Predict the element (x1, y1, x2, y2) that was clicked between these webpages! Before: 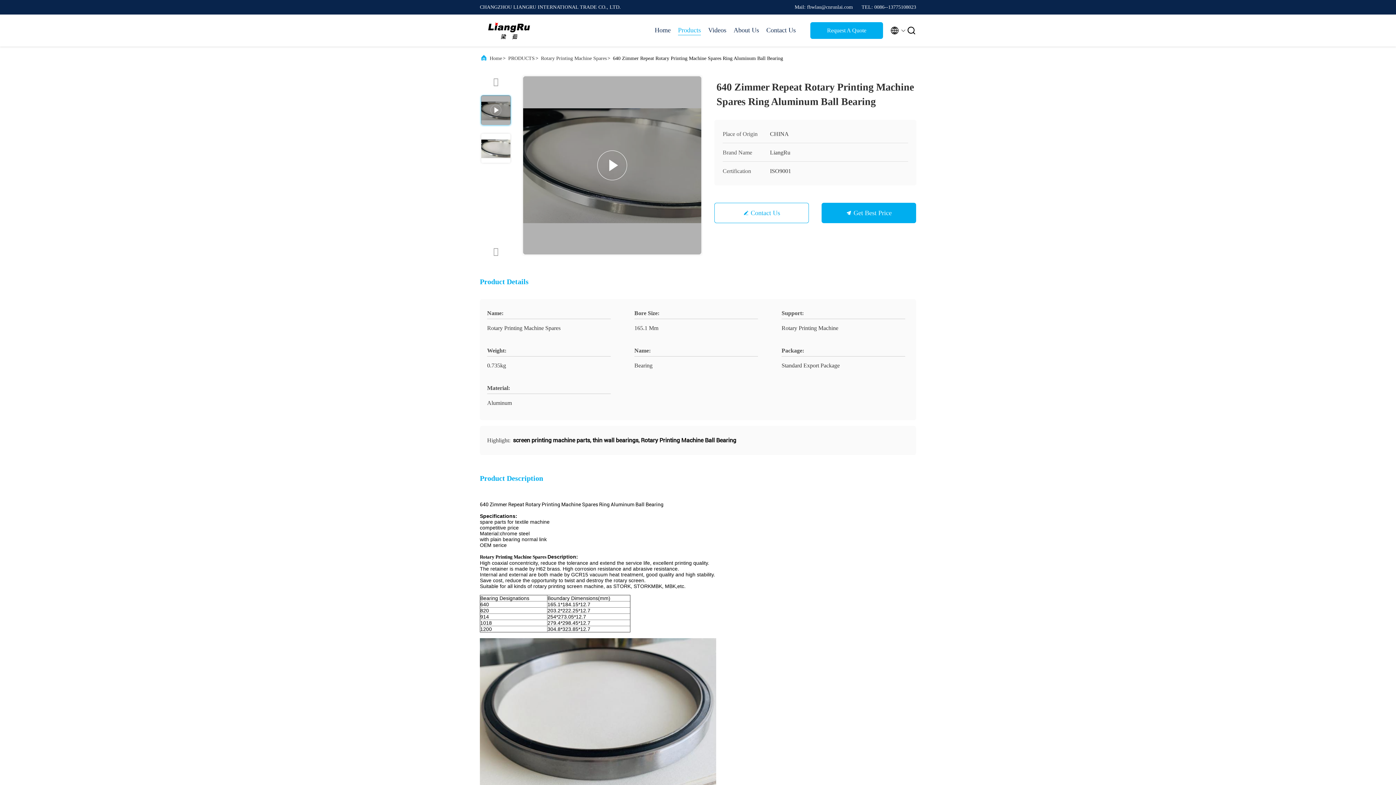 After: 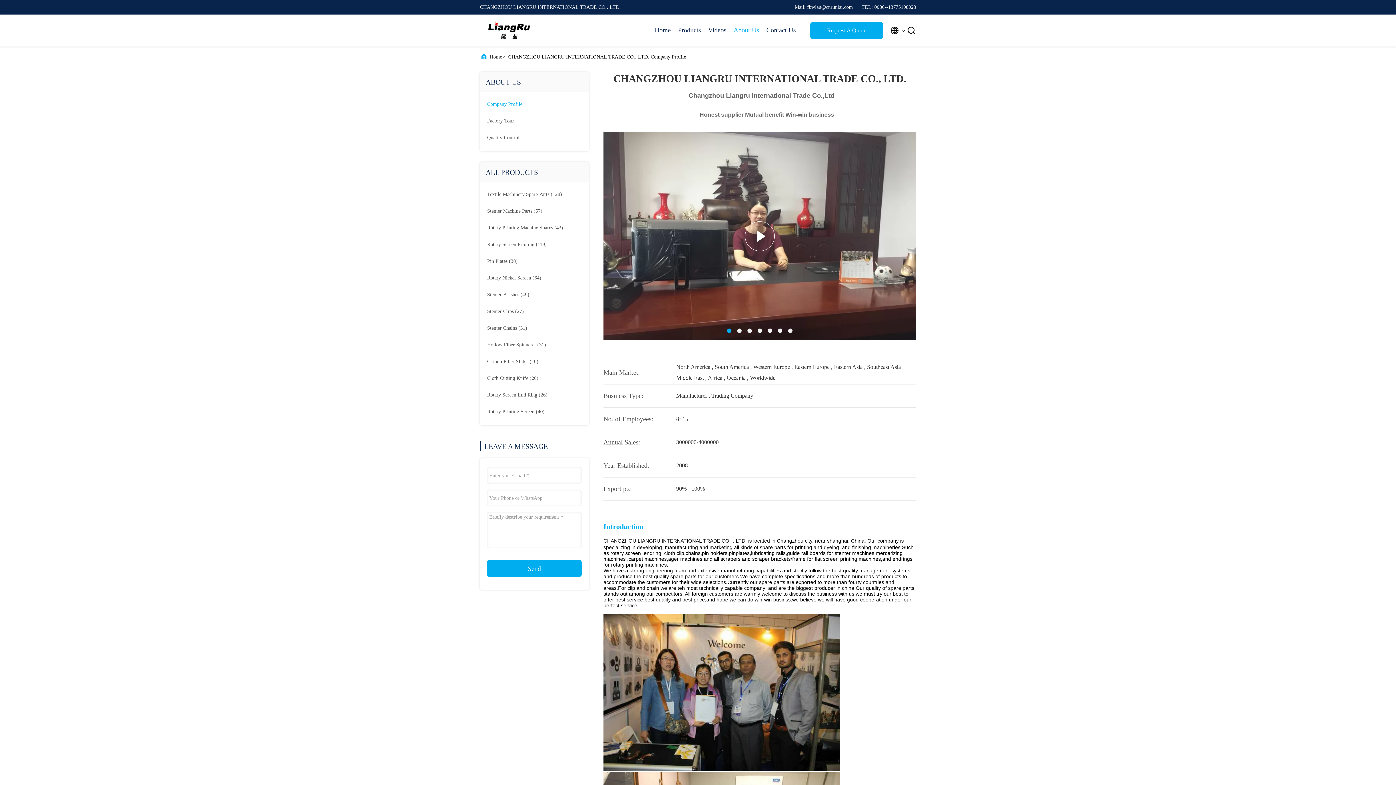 Action: label: About Us bbox: (733, 25, 759, 35)